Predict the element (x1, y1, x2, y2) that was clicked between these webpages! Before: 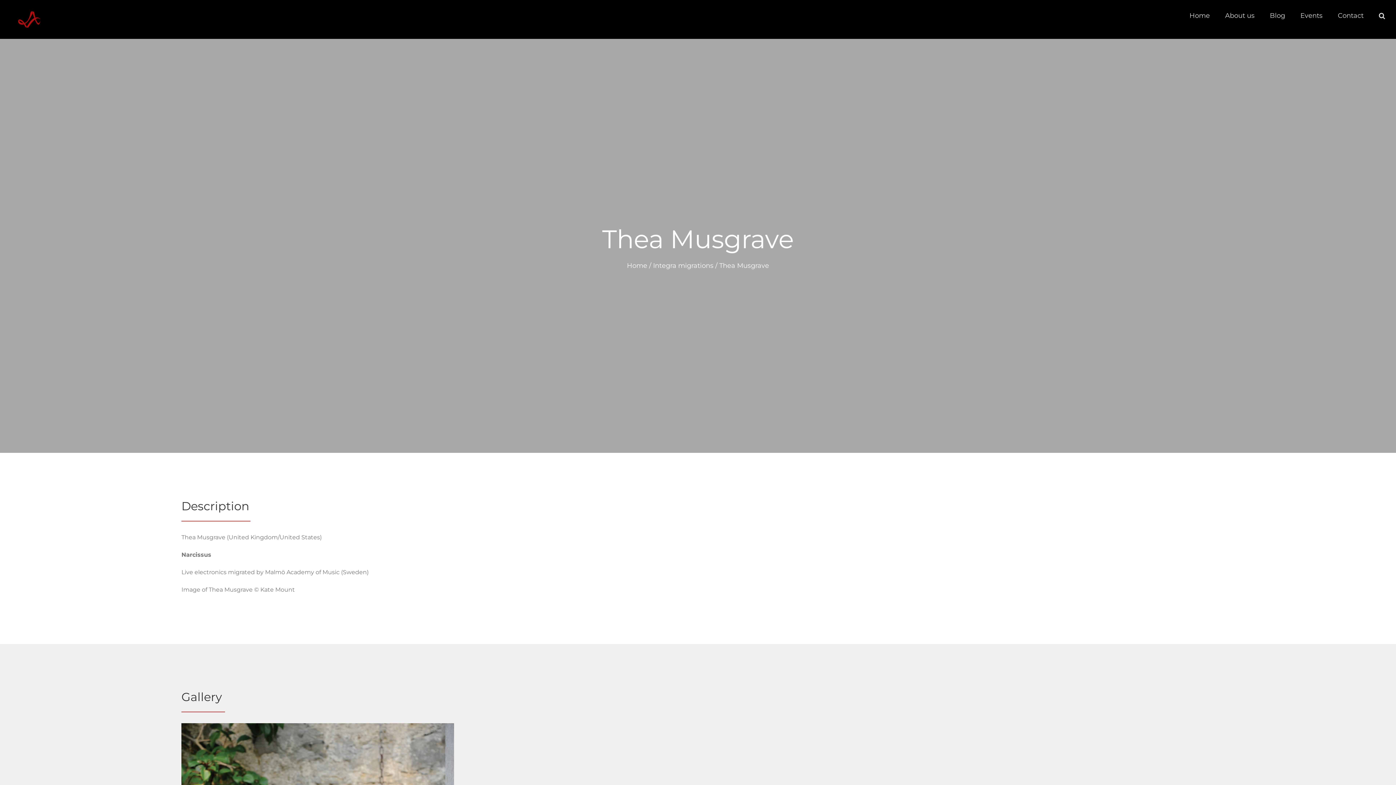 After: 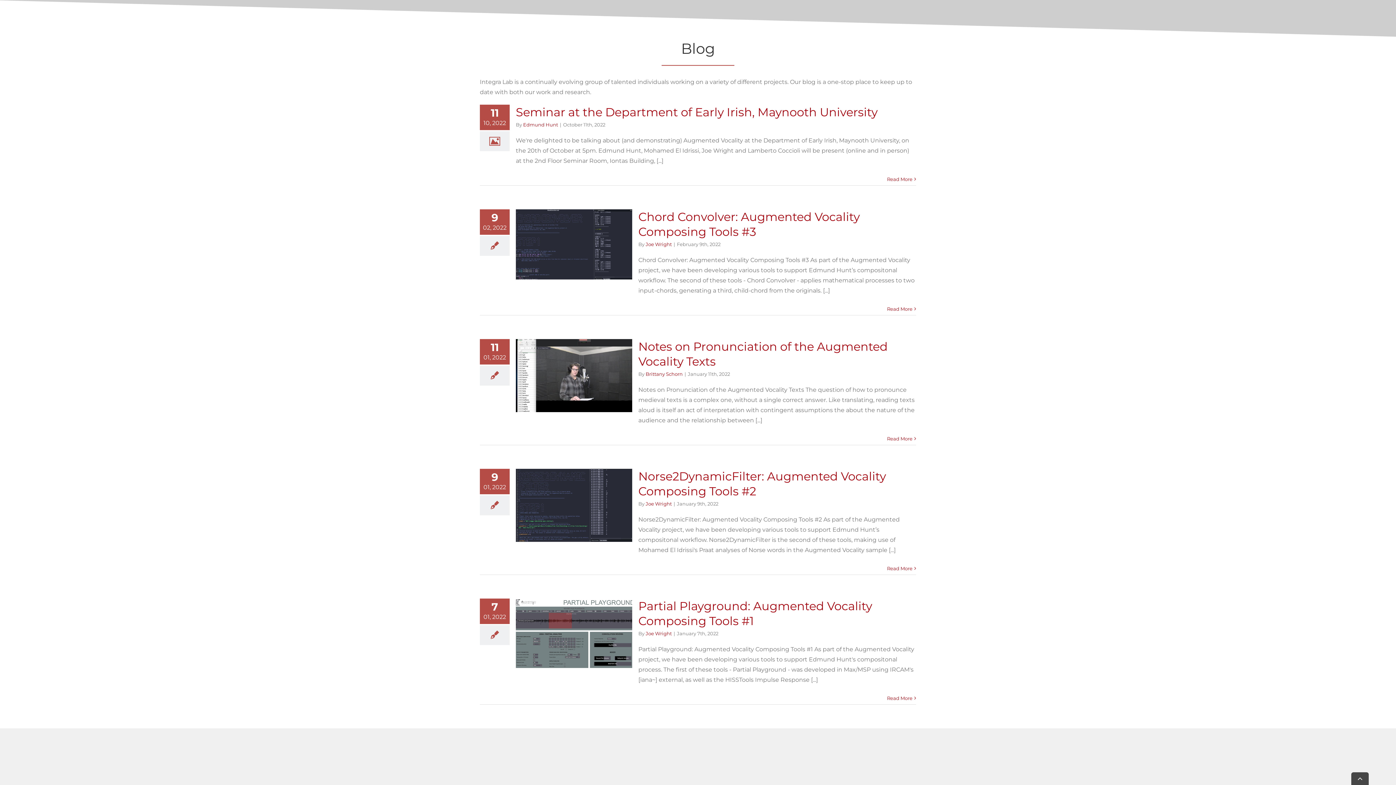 Action: bbox: (1270, 0, 1285, 30) label: Blog